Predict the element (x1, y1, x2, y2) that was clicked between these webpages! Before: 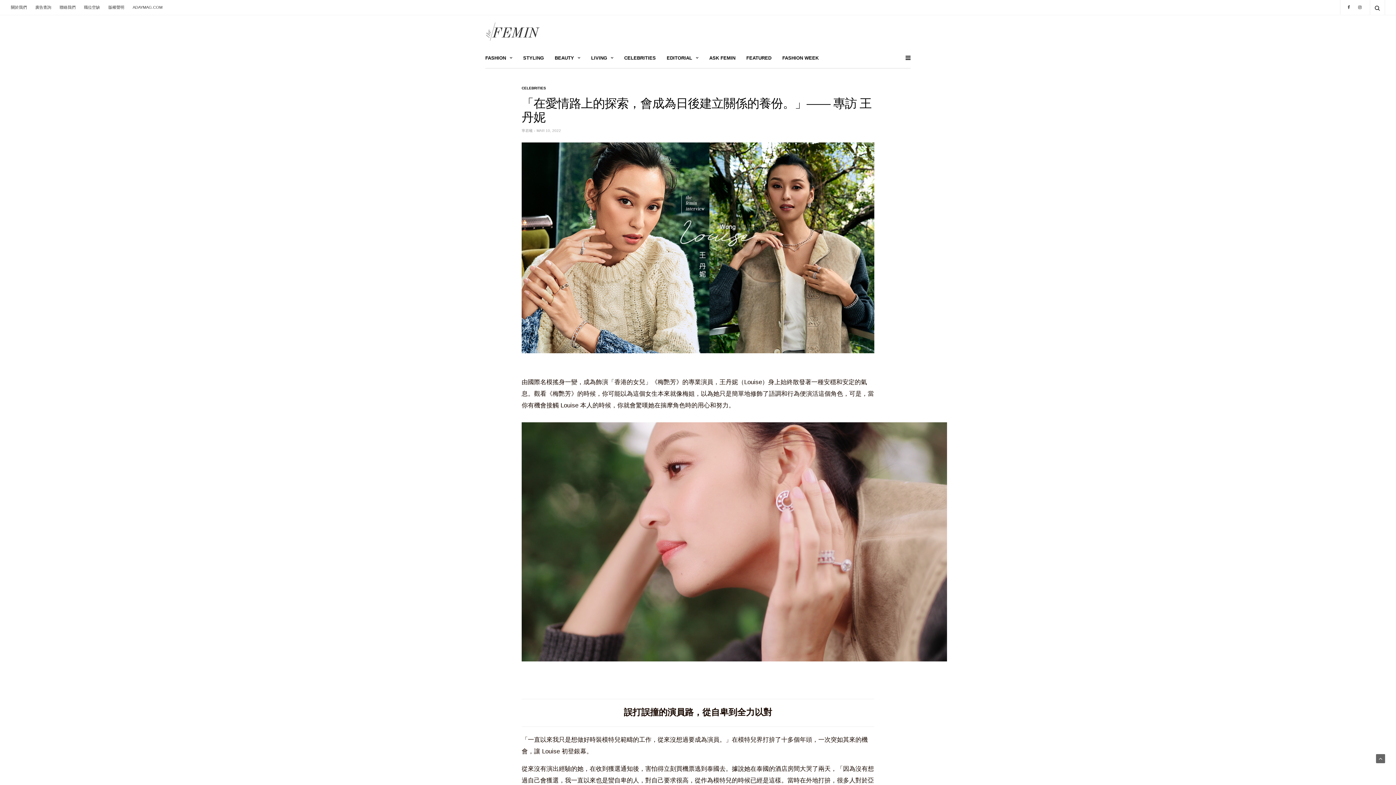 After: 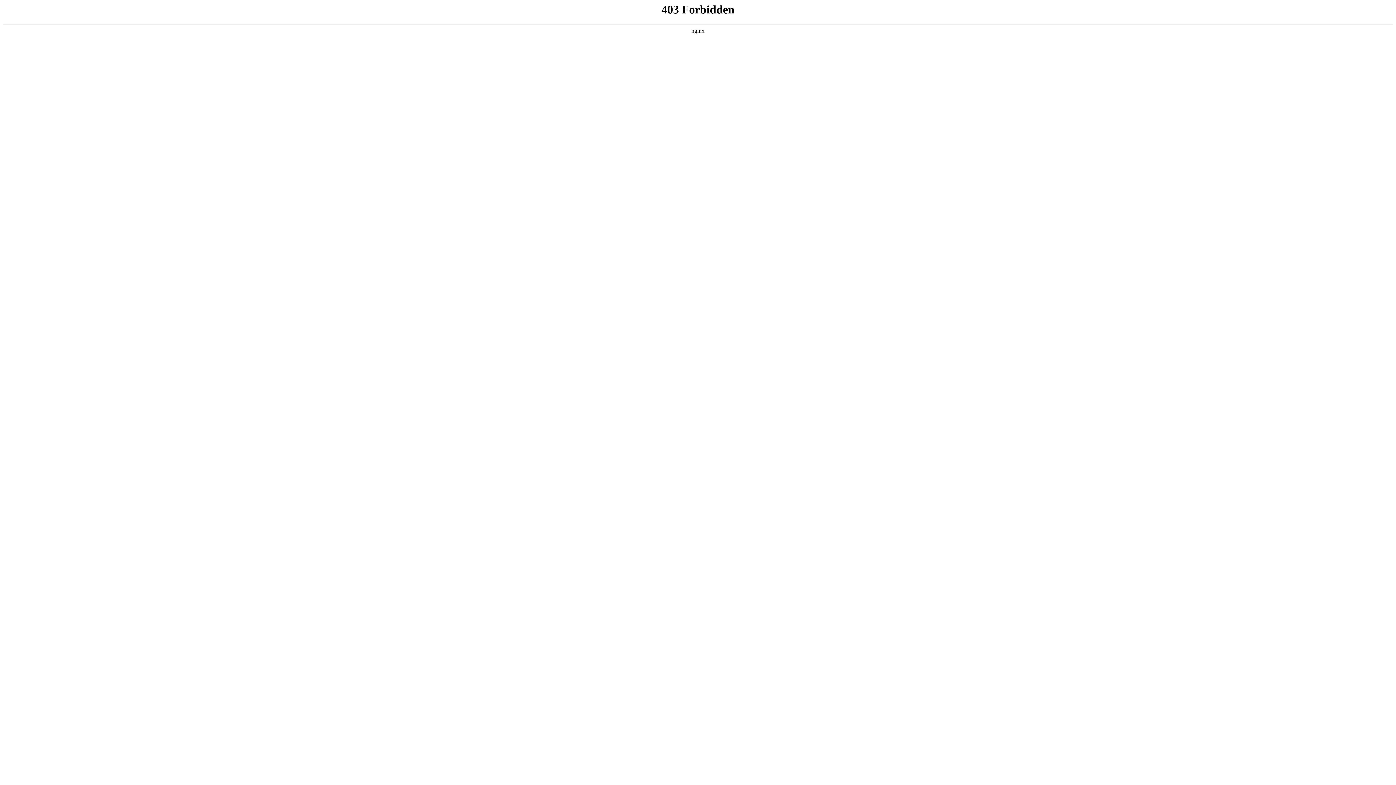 Action: label: 廣告查詢 bbox: (31, 0, 54, 14)